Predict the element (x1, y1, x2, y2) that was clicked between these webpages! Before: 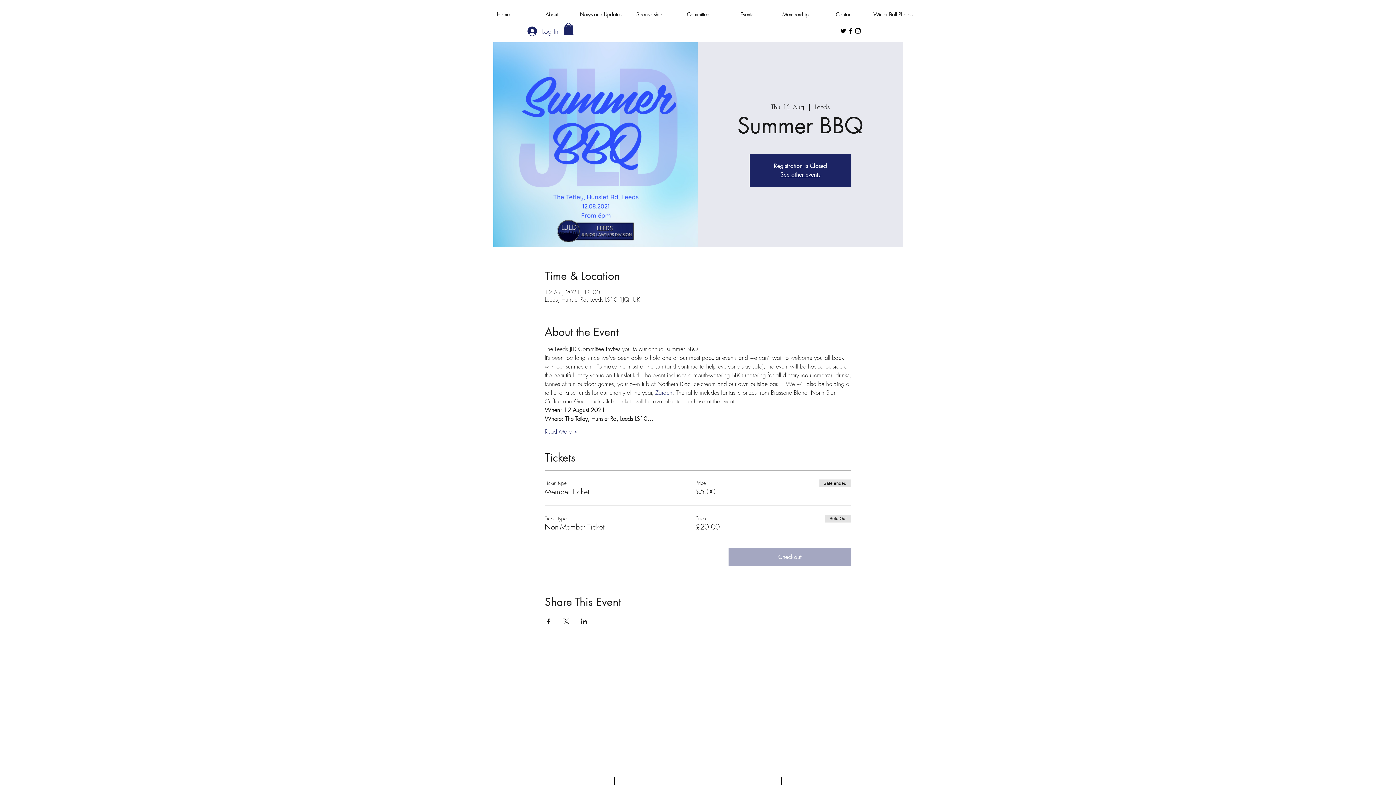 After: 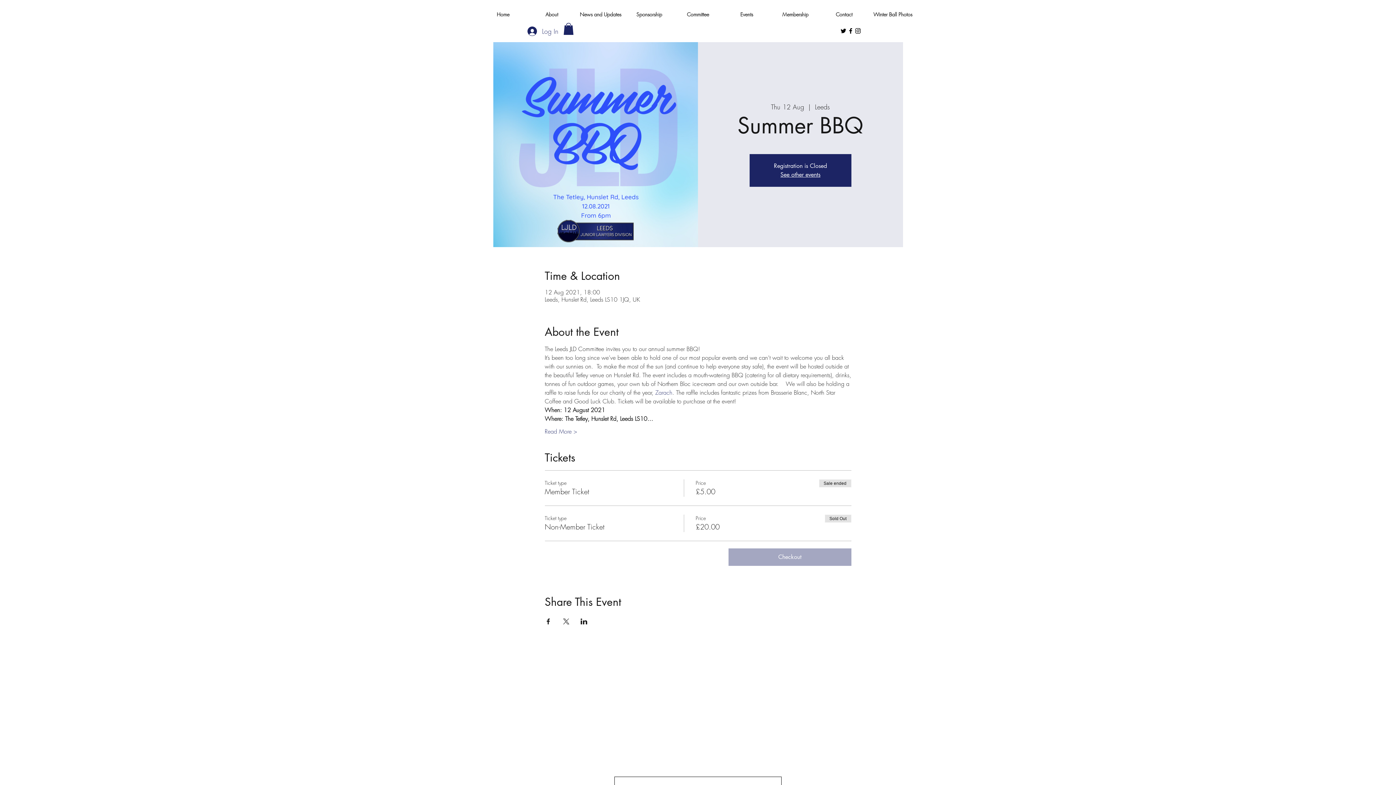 Action: bbox: (544, 618, 551, 624) label: Share event on Facebook